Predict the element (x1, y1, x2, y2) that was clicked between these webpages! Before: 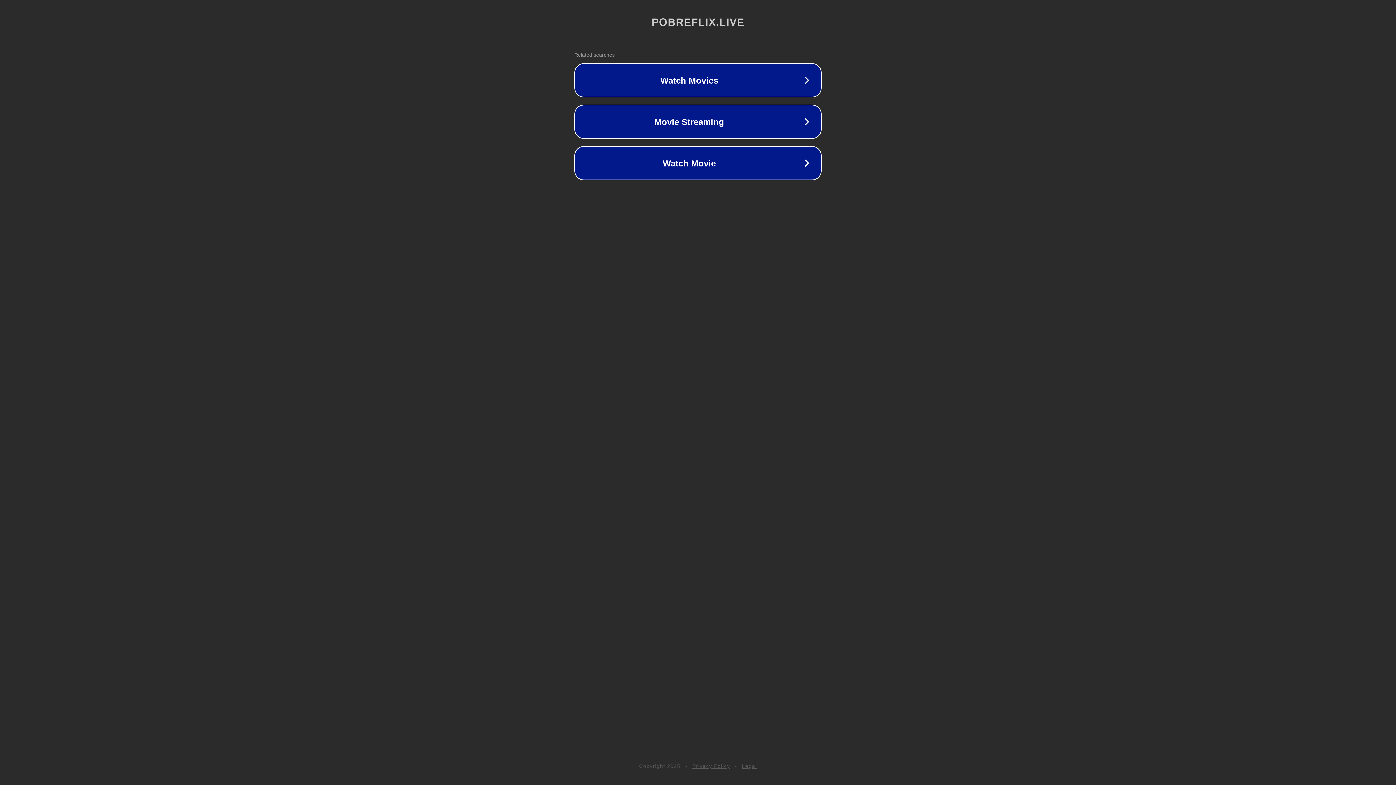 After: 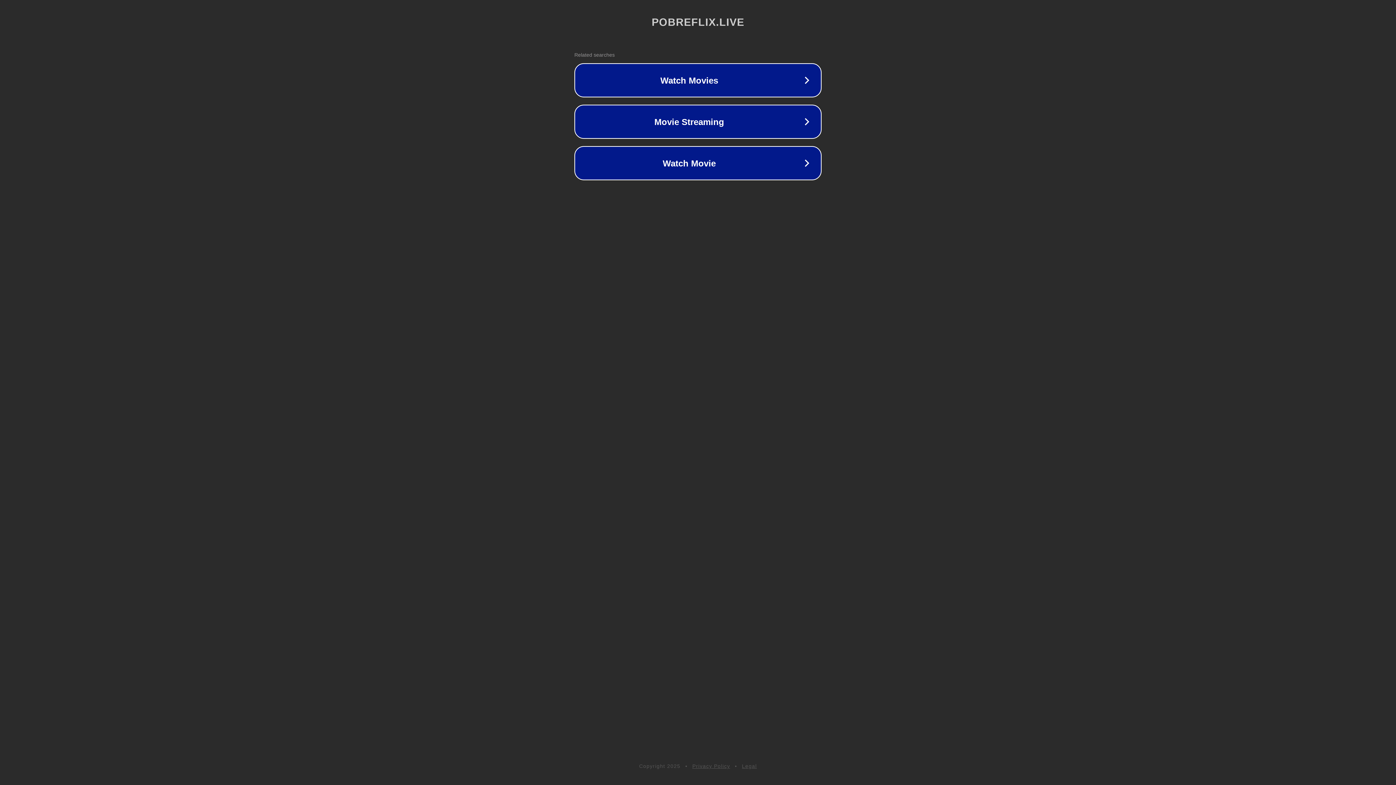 Action: label: Privacy Policy bbox: (692, 763, 730, 769)